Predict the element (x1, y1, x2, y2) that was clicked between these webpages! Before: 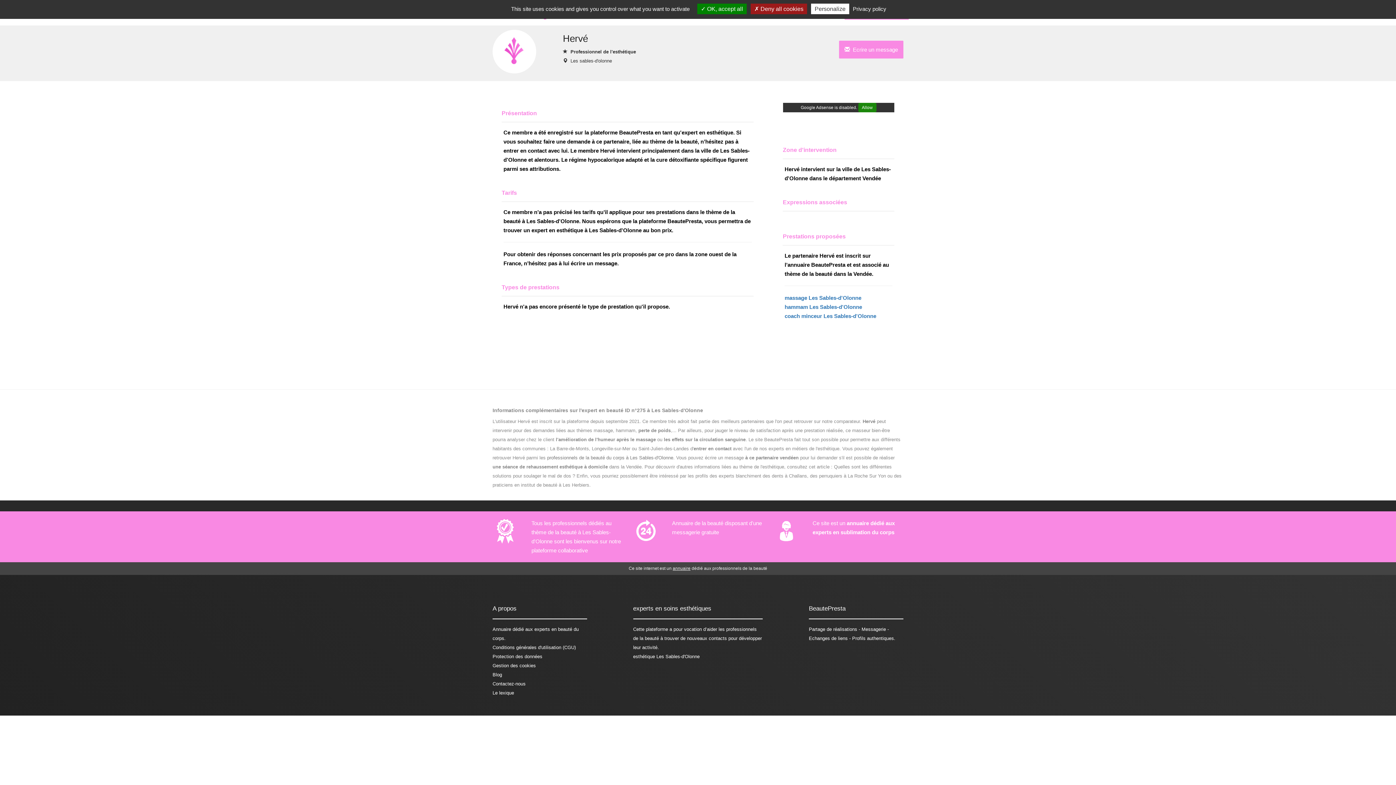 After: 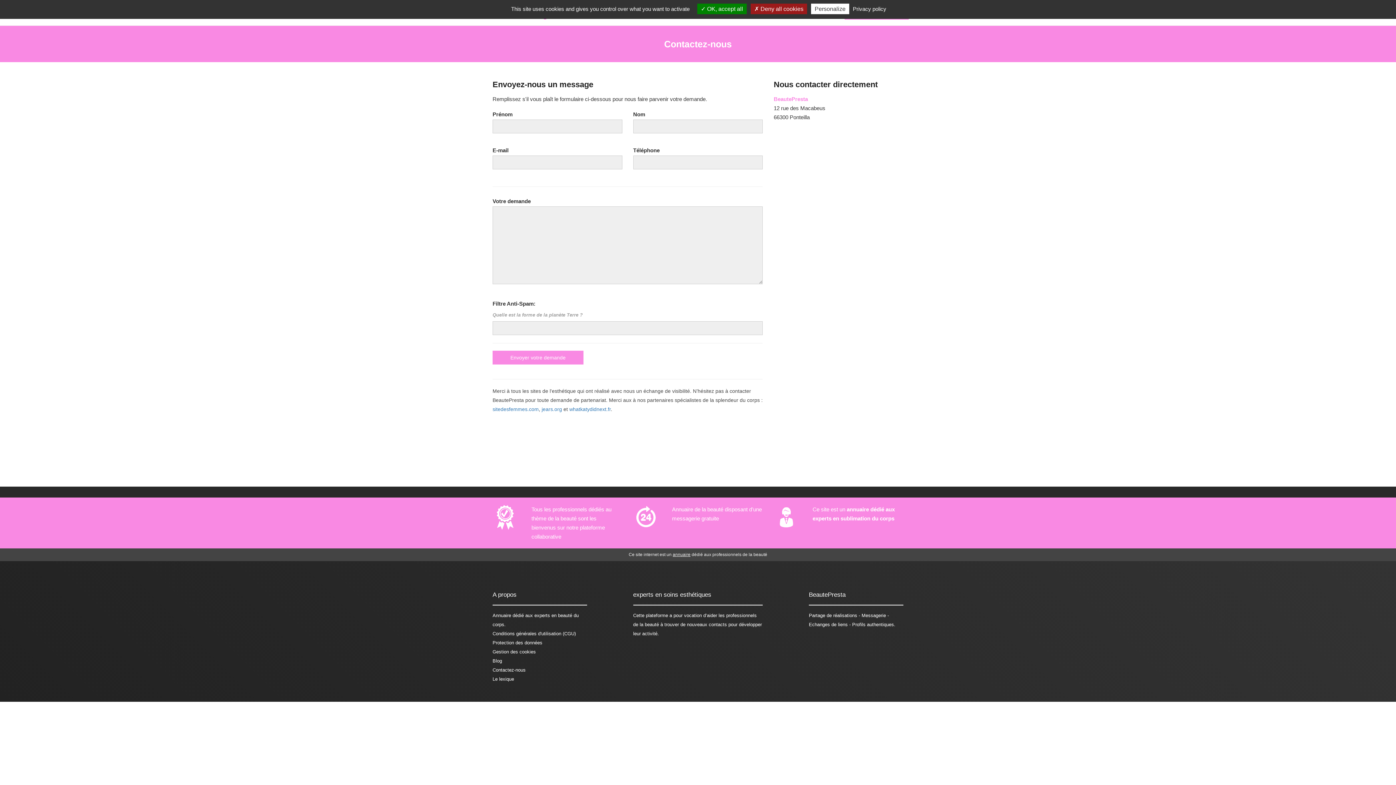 Action: bbox: (492, 681, 525, 686) label: Contactez-nous